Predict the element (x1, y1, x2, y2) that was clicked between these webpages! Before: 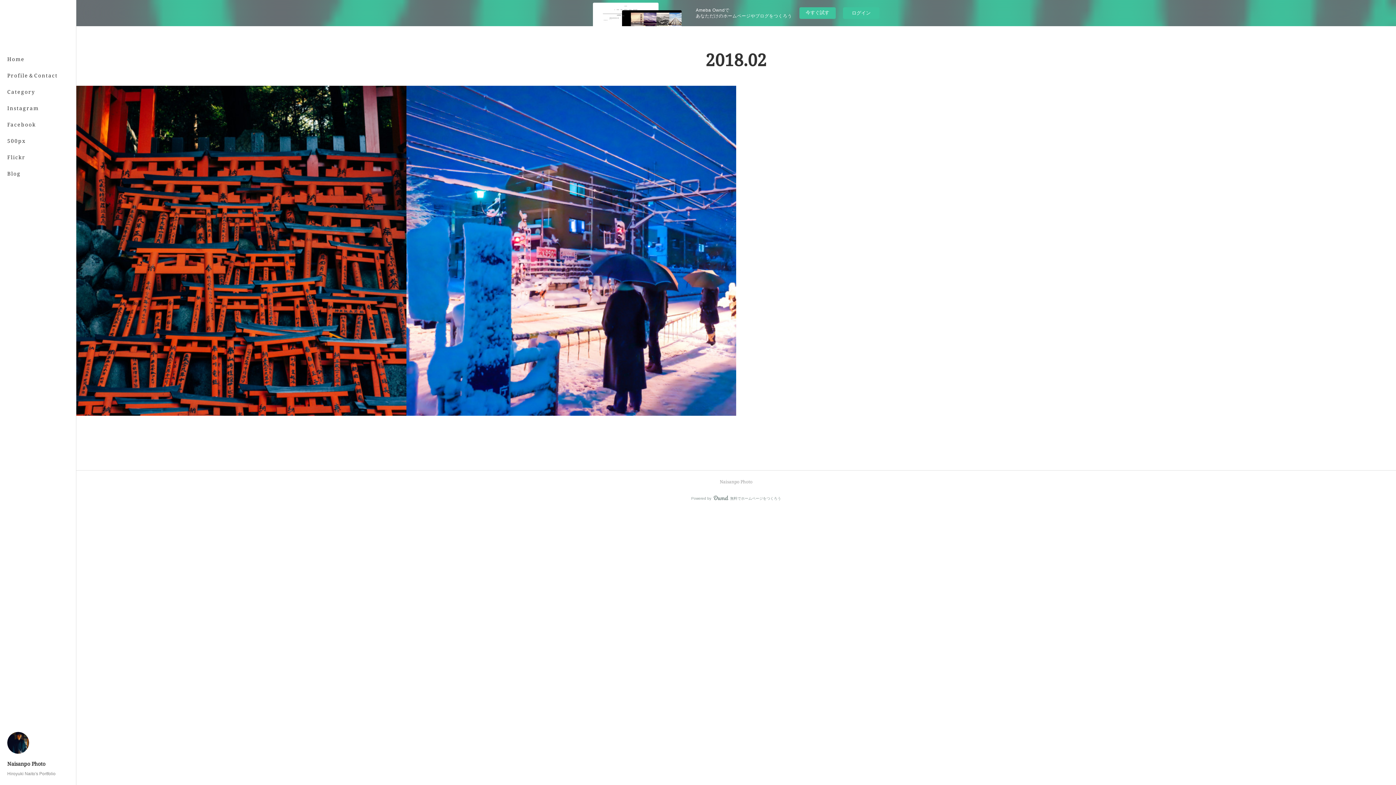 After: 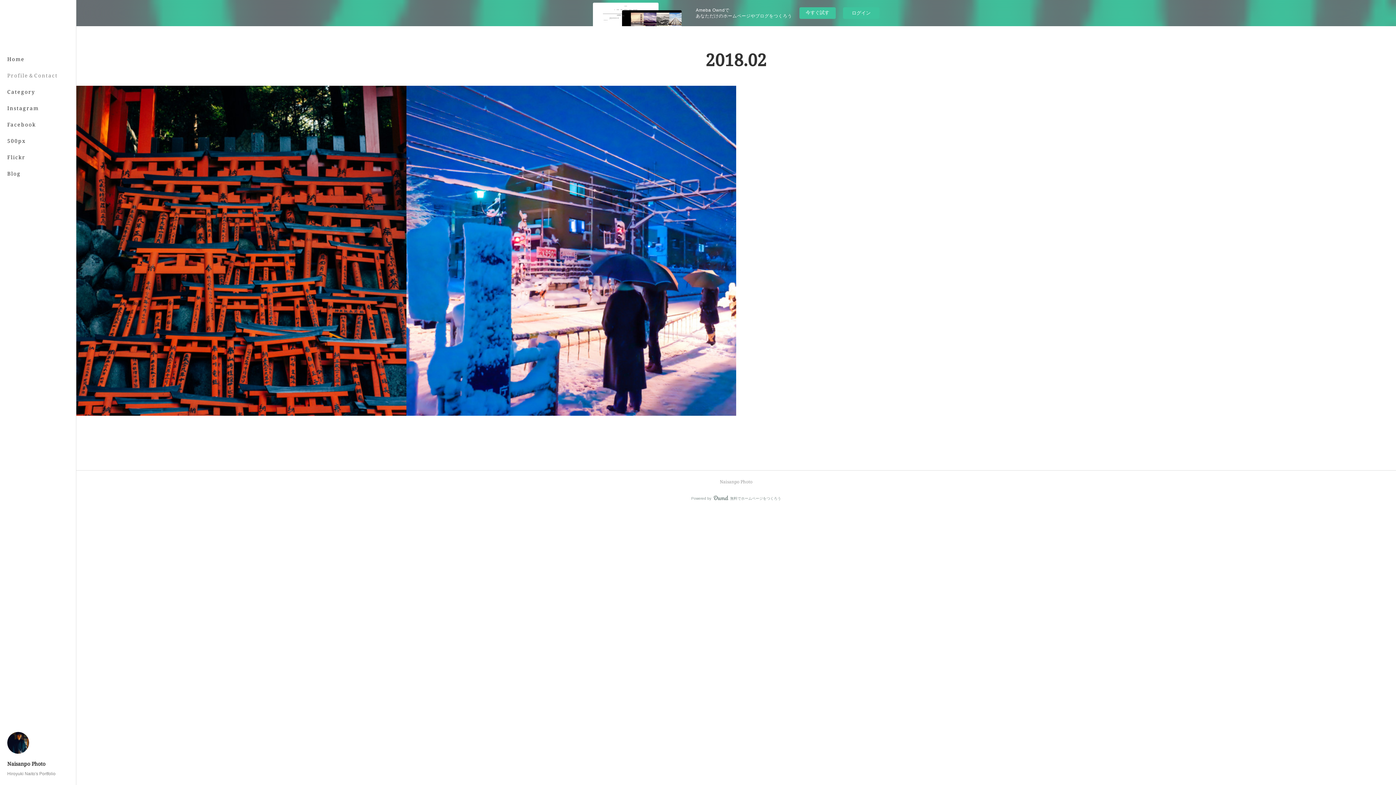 Action: bbox: (0, 67, 76, 83) label: Profile＆Contact